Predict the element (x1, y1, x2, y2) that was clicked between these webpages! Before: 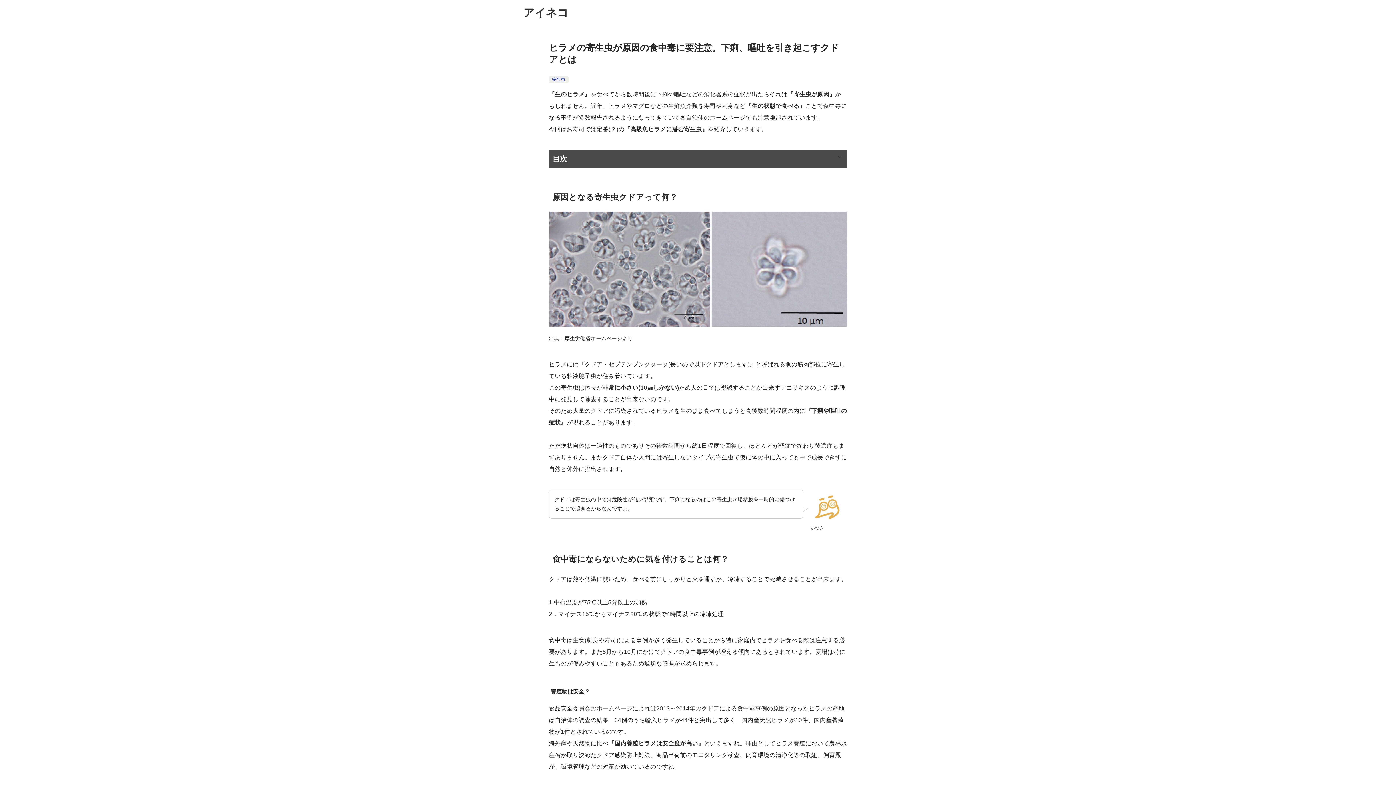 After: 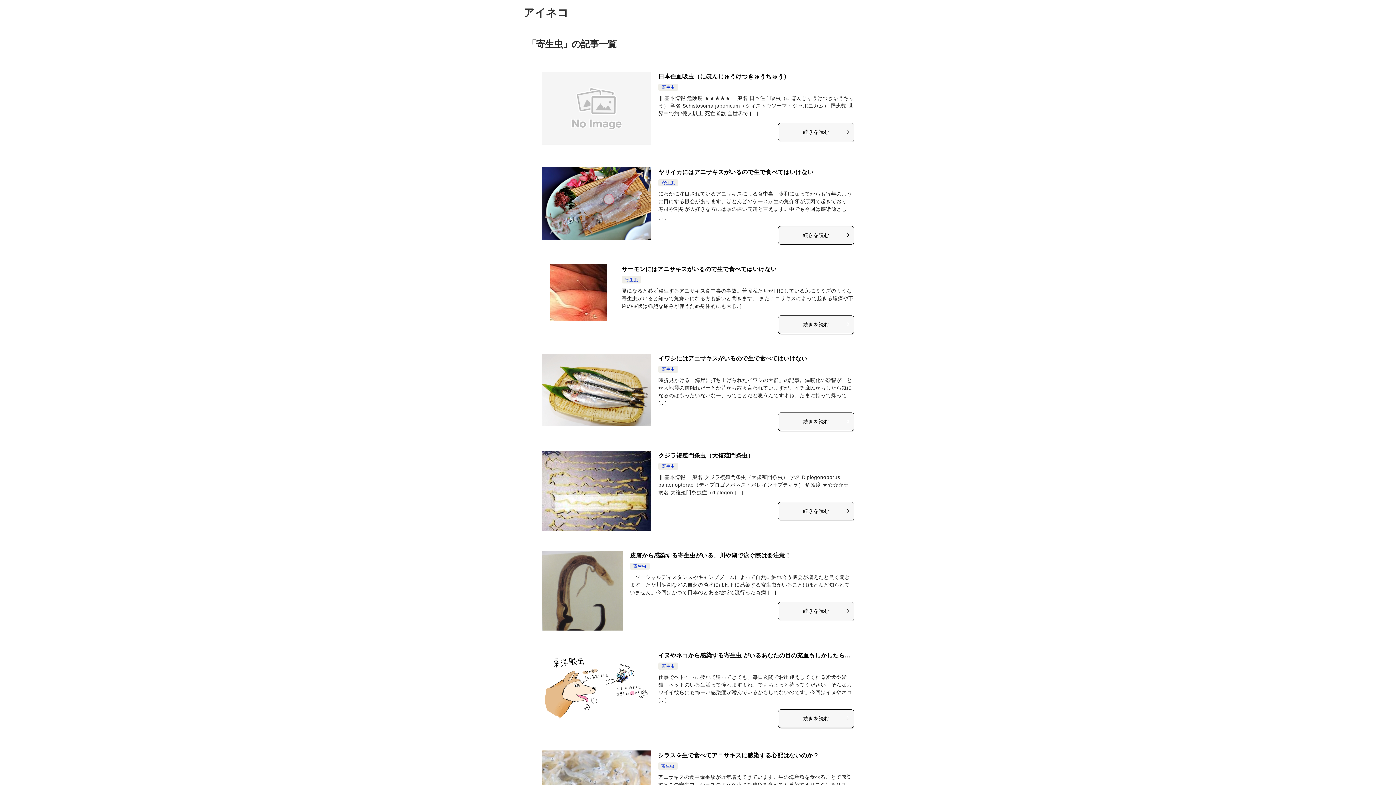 Action: label: 寄生虫 bbox: (552, 77, 565, 82)